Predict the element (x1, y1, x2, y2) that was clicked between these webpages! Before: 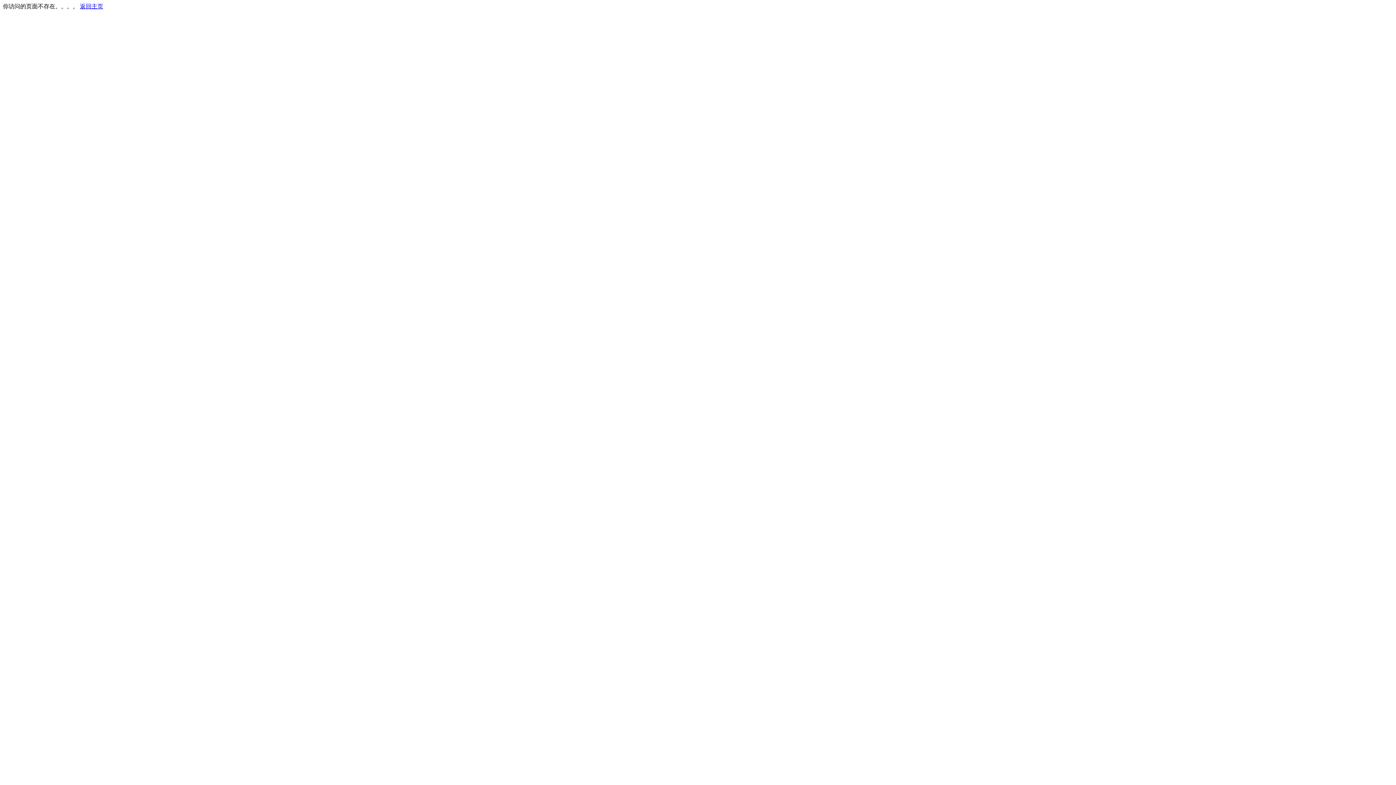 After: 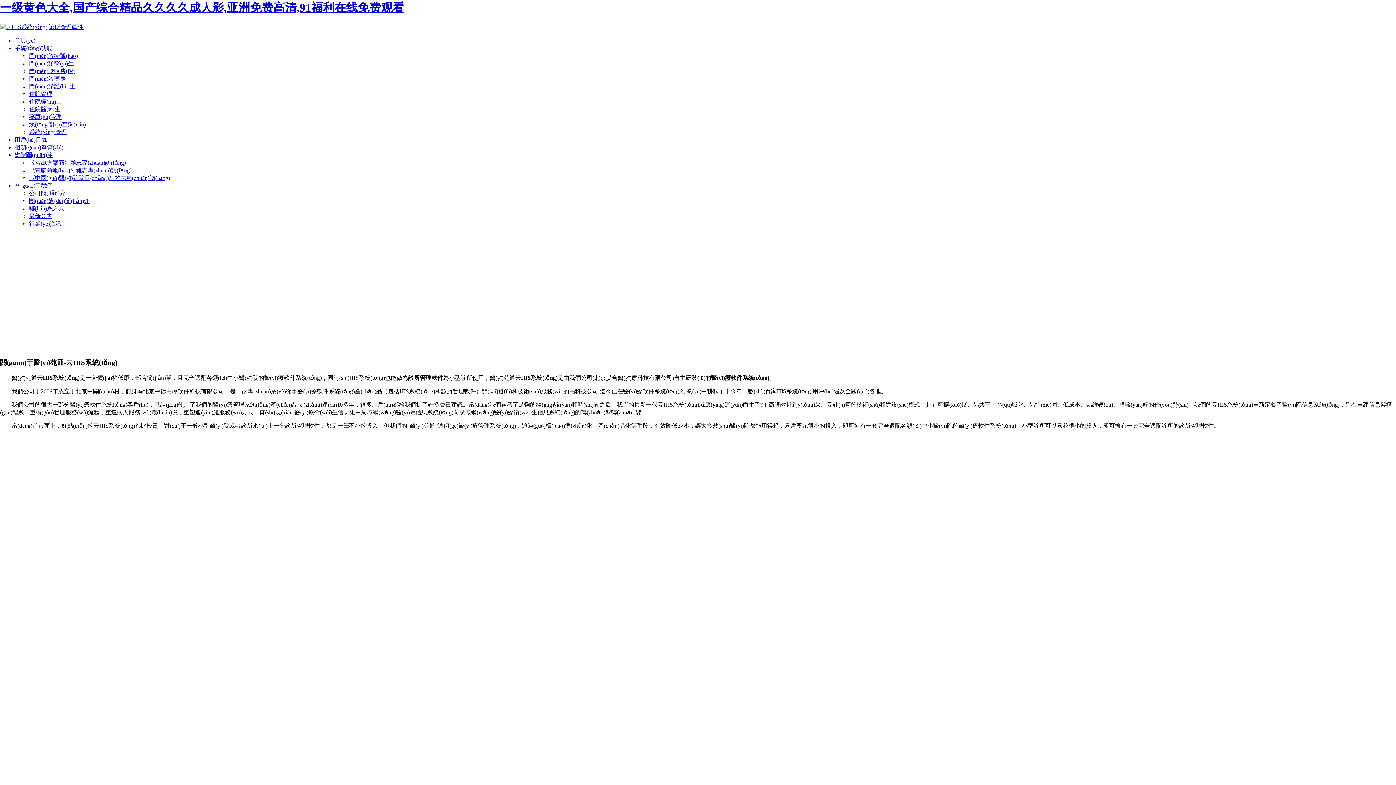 Action: label: 返回主页 bbox: (80, 3, 103, 9)